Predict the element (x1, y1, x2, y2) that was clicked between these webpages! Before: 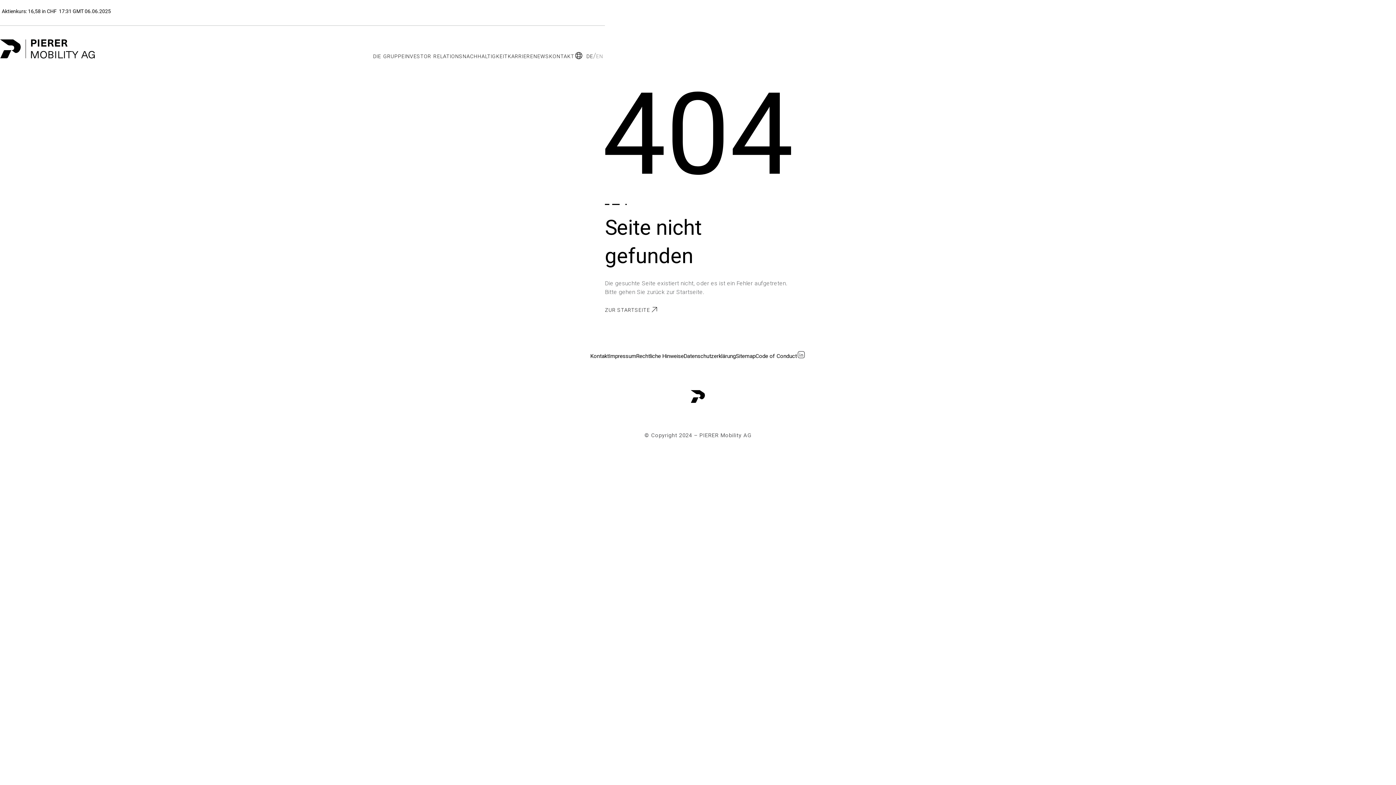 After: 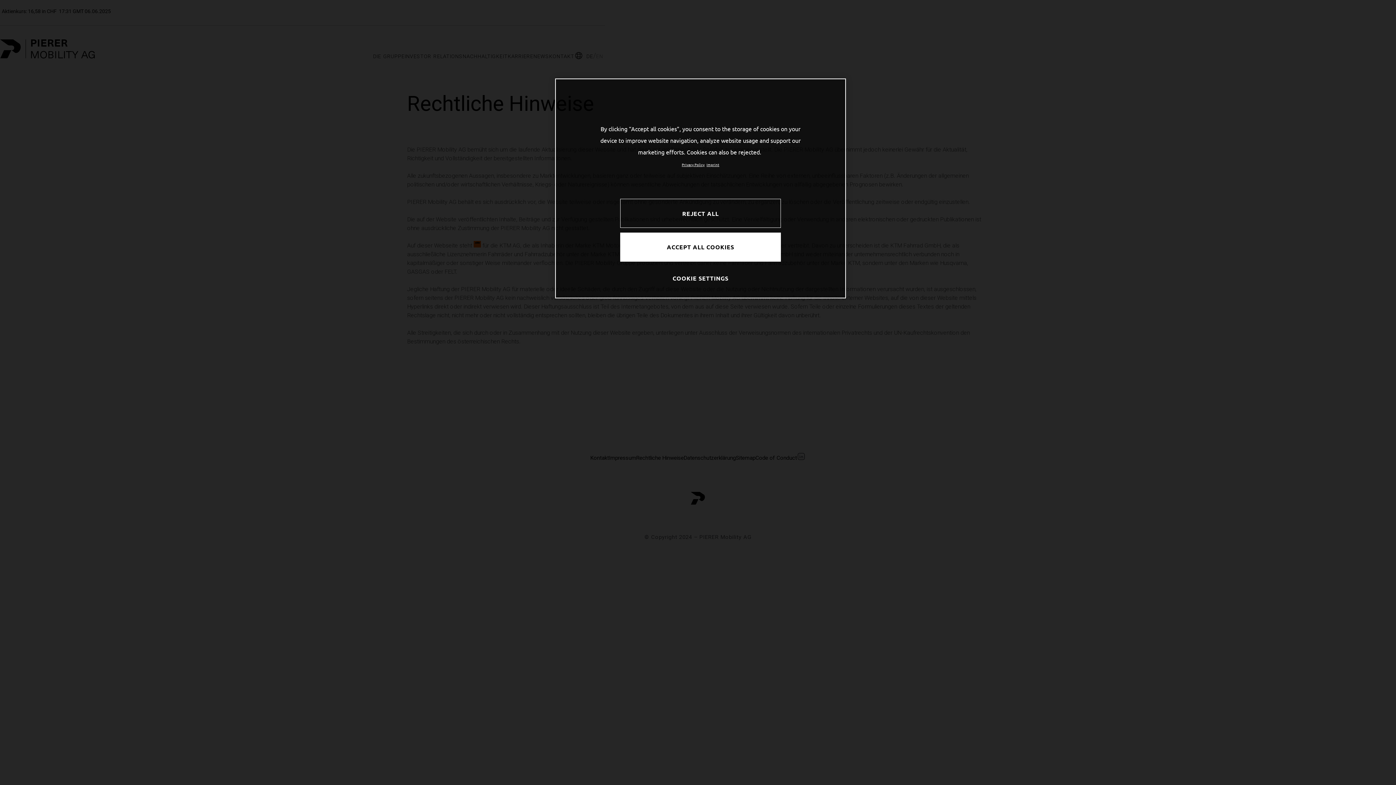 Action: bbox: (636, 352, 684, 359) label: Rechtliche Hinweise